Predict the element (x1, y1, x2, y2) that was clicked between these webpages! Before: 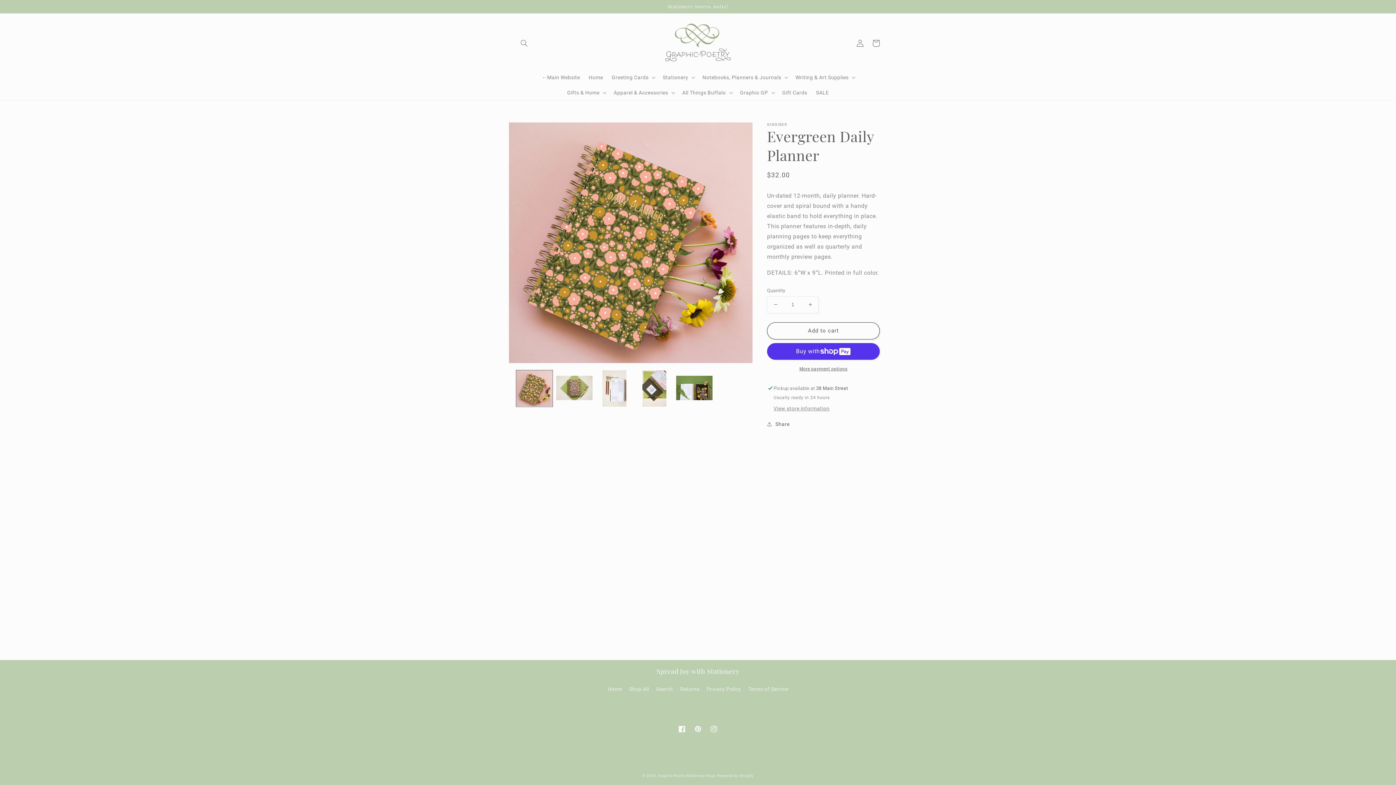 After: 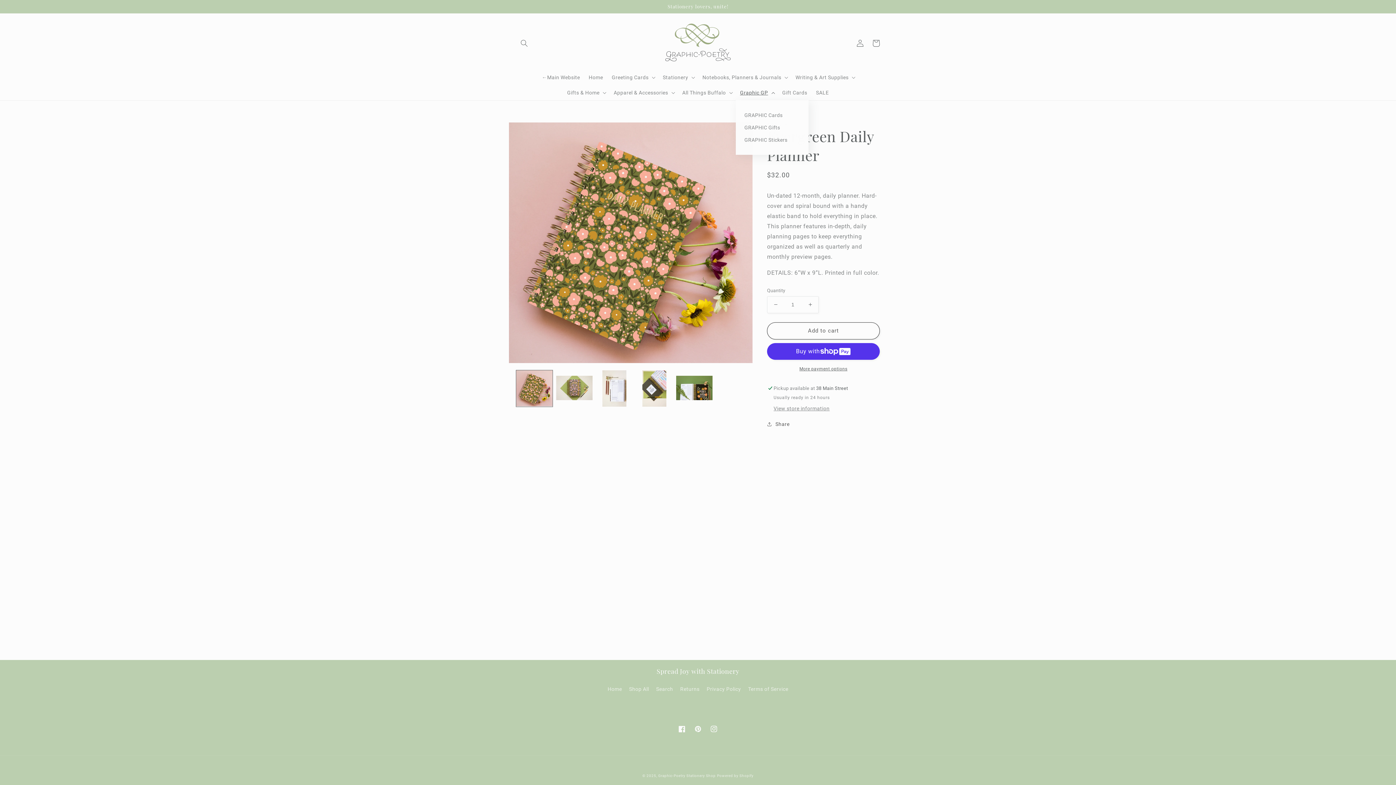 Action: bbox: (735, 84, 778, 100) label: Graphic GP